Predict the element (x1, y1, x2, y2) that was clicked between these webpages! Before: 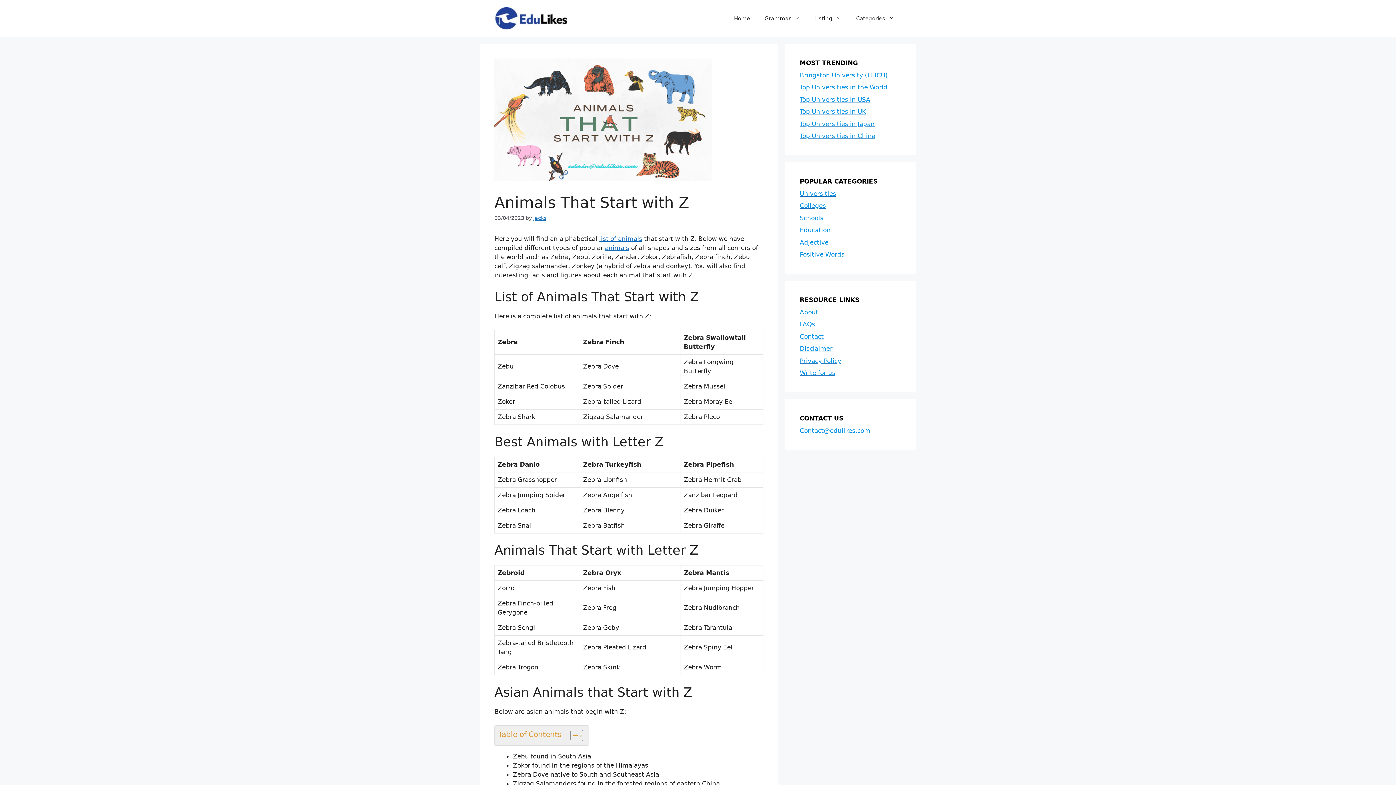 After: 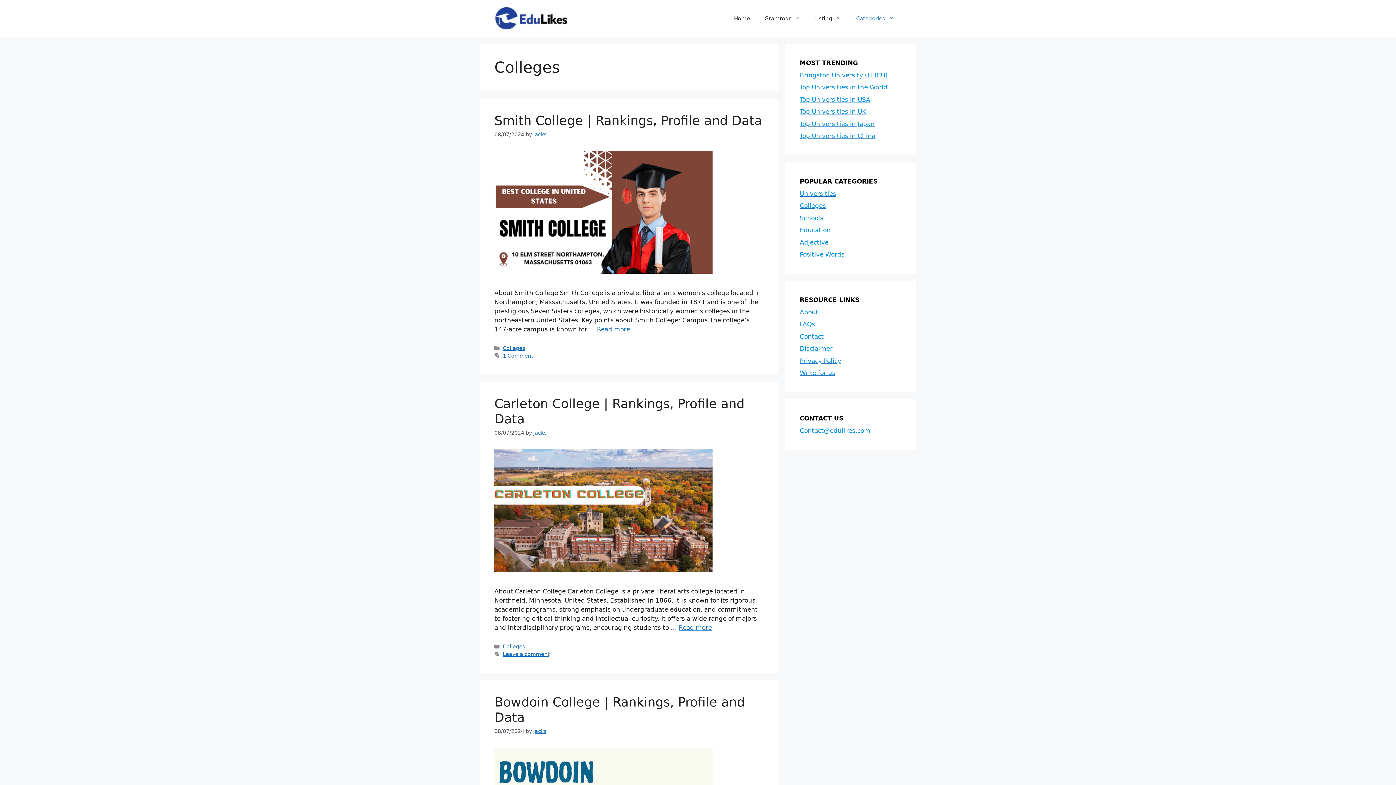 Action: bbox: (800, 202, 826, 209) label: Colleges